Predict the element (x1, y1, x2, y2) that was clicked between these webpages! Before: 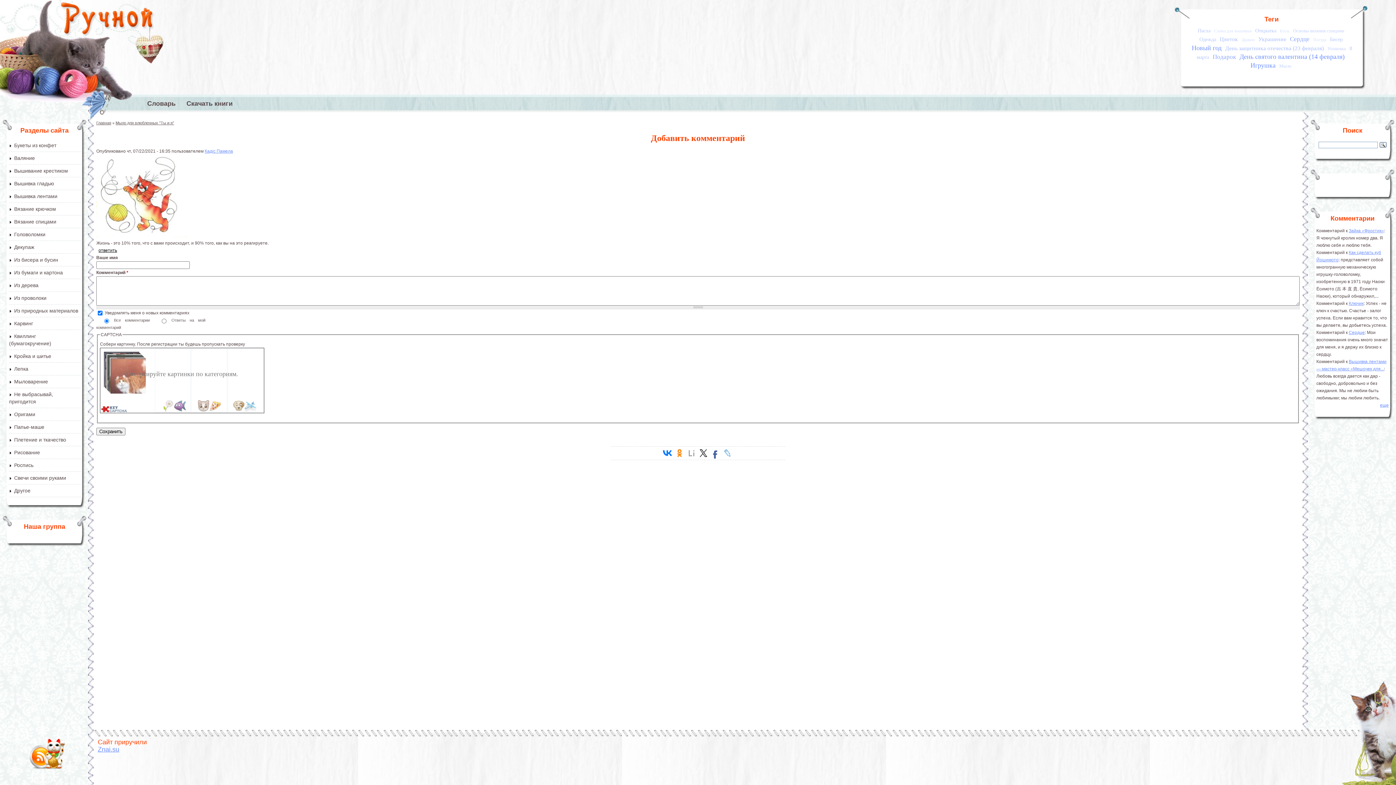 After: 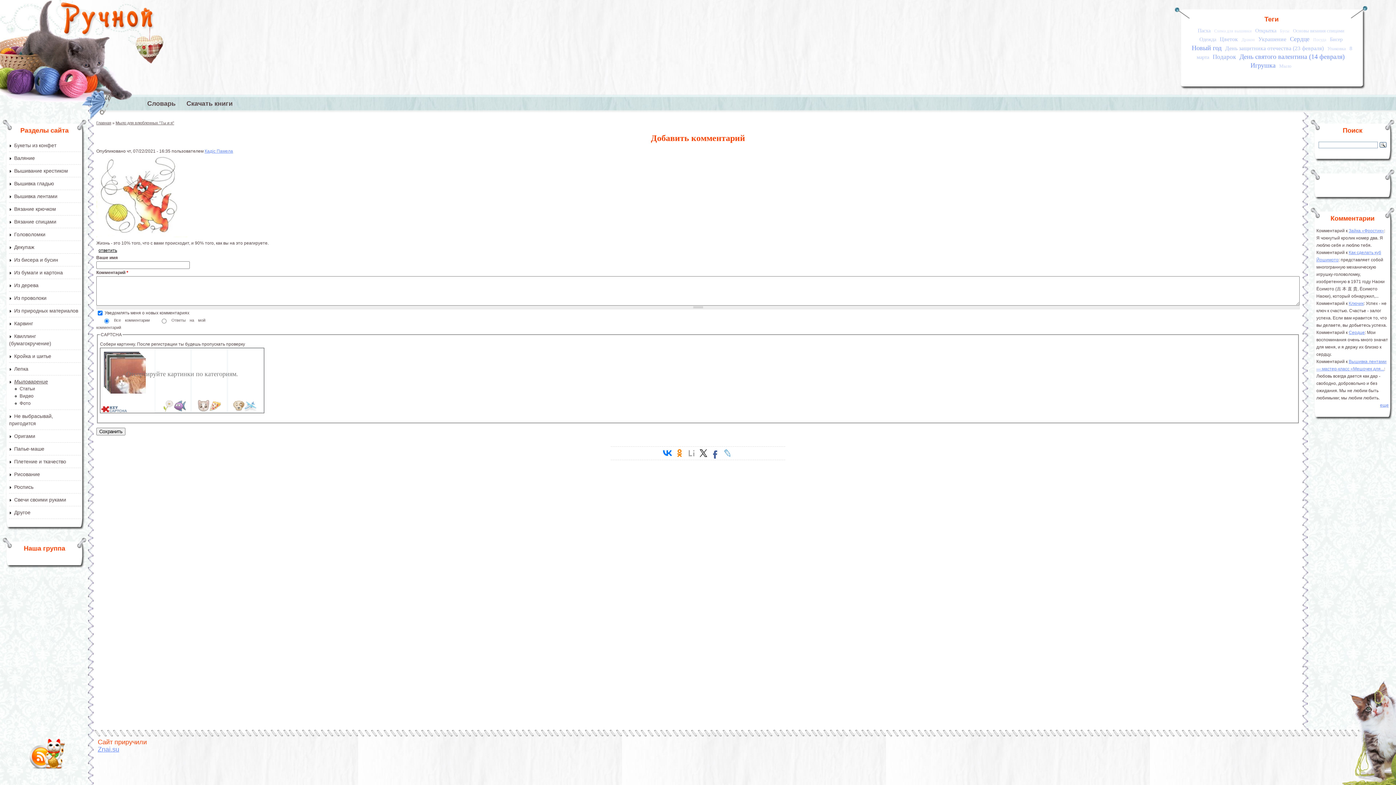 Action: label: Мыловарение bbox: (14, 378, 48, 384)